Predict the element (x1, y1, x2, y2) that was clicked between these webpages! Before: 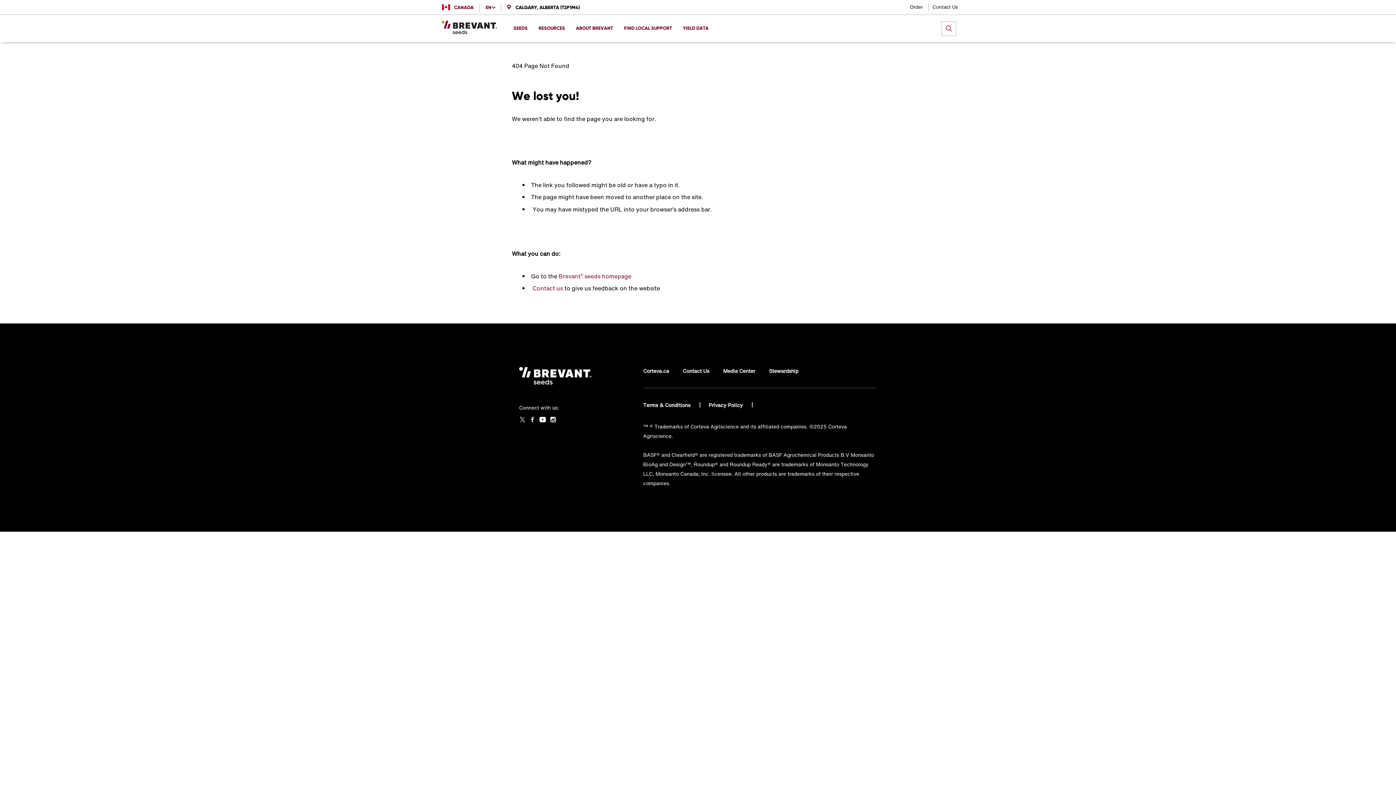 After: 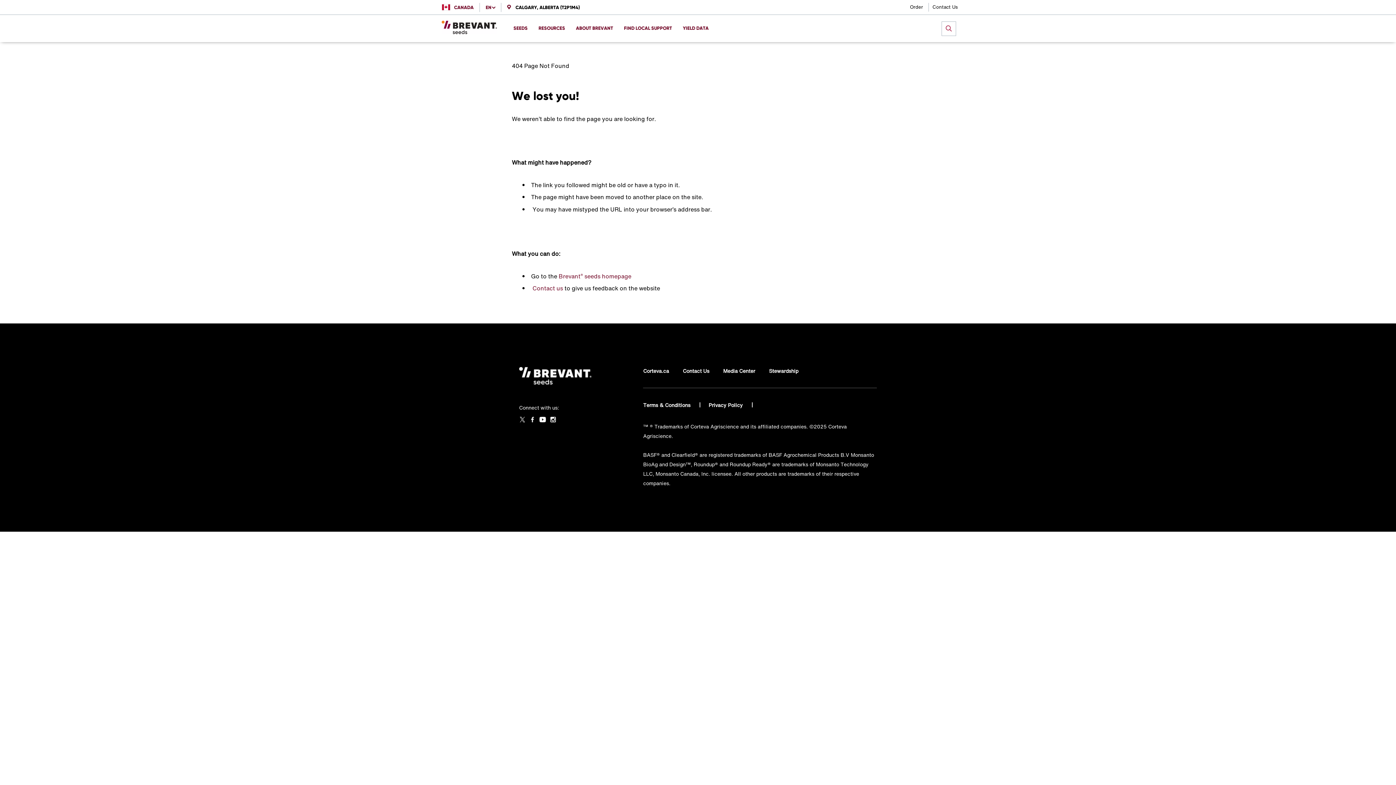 Action: bbox: (529, 417, 536, 422)